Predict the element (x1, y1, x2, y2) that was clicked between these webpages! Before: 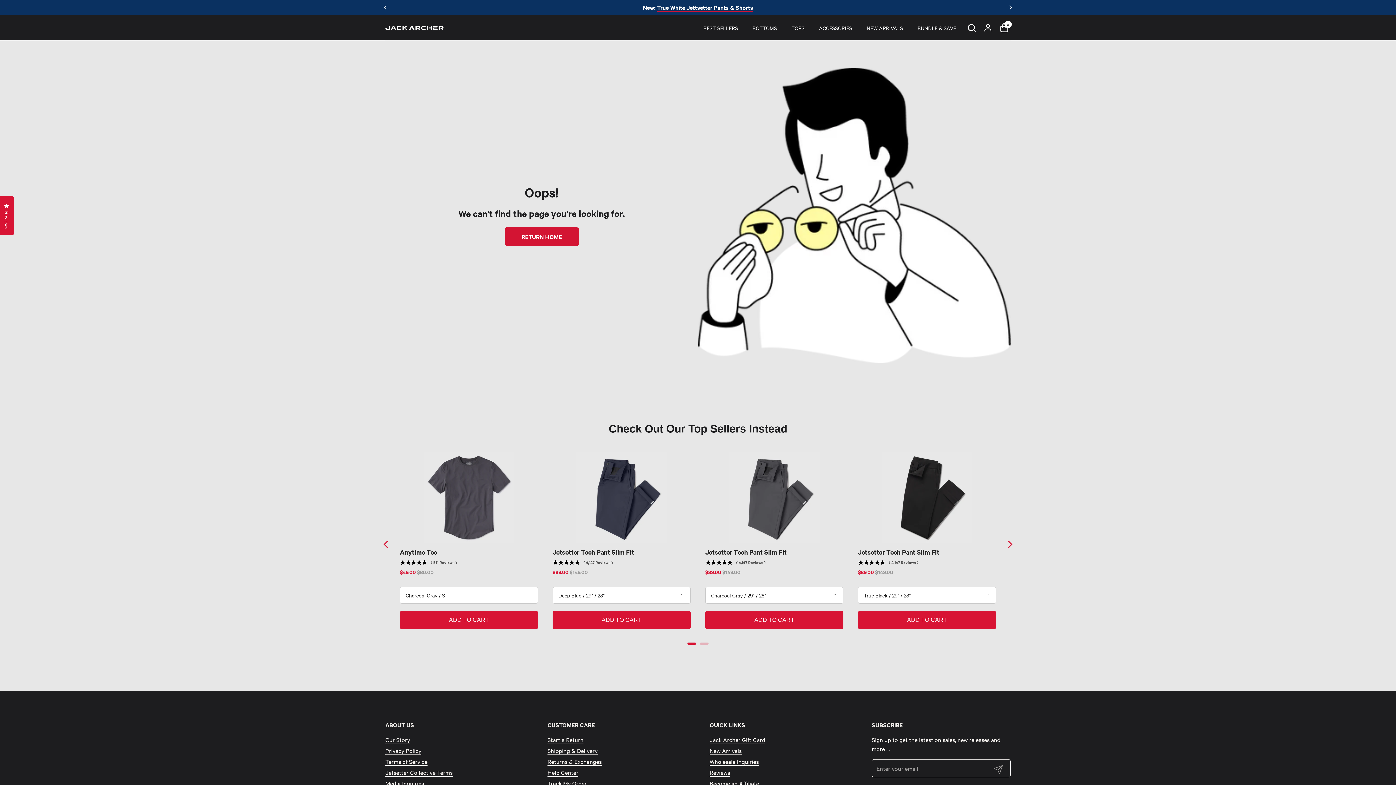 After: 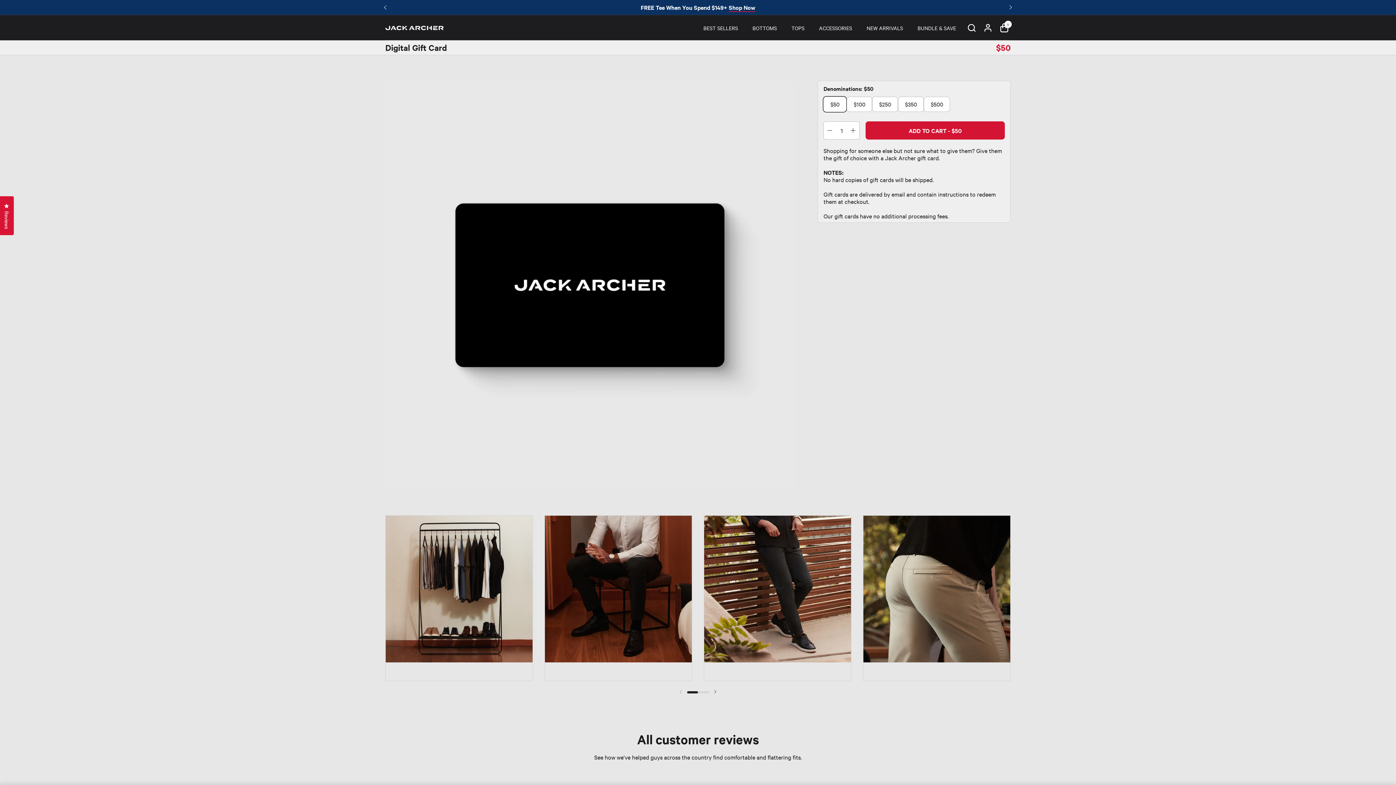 Action: label: Jack Archer Gift Card bbox: (709, 453, 765, 462)